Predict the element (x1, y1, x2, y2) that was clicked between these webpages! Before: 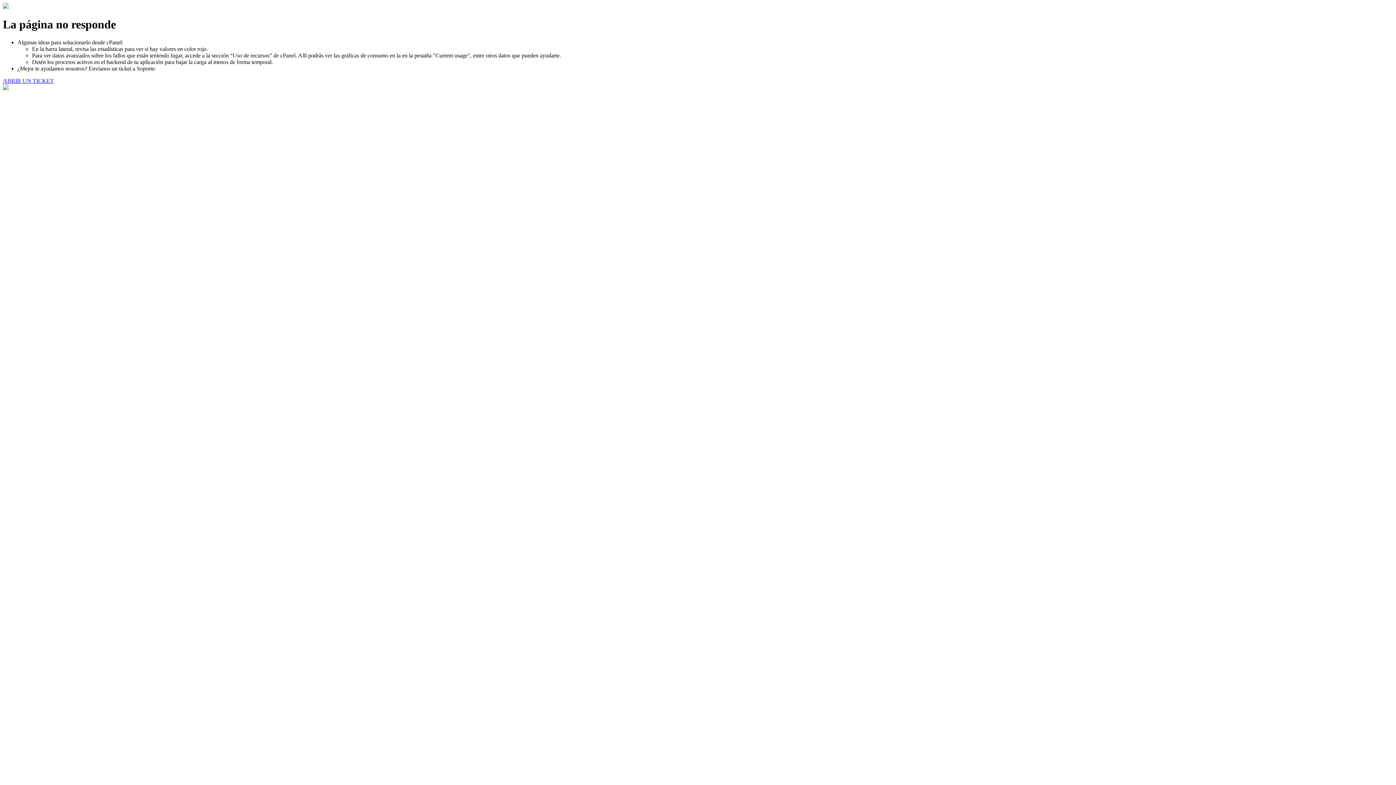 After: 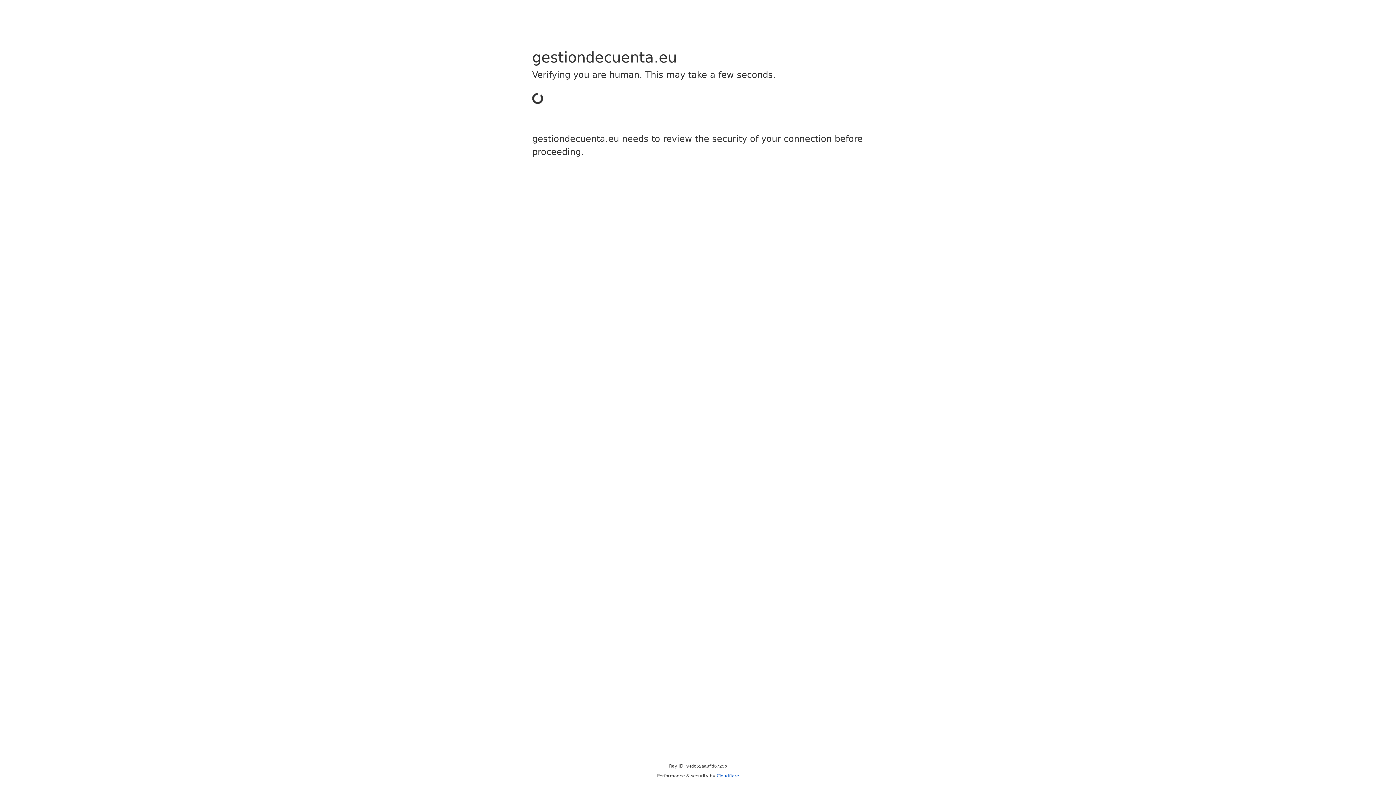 Action: bbox: (2, 77, 53, 83) label: ABRIR UN TICKET